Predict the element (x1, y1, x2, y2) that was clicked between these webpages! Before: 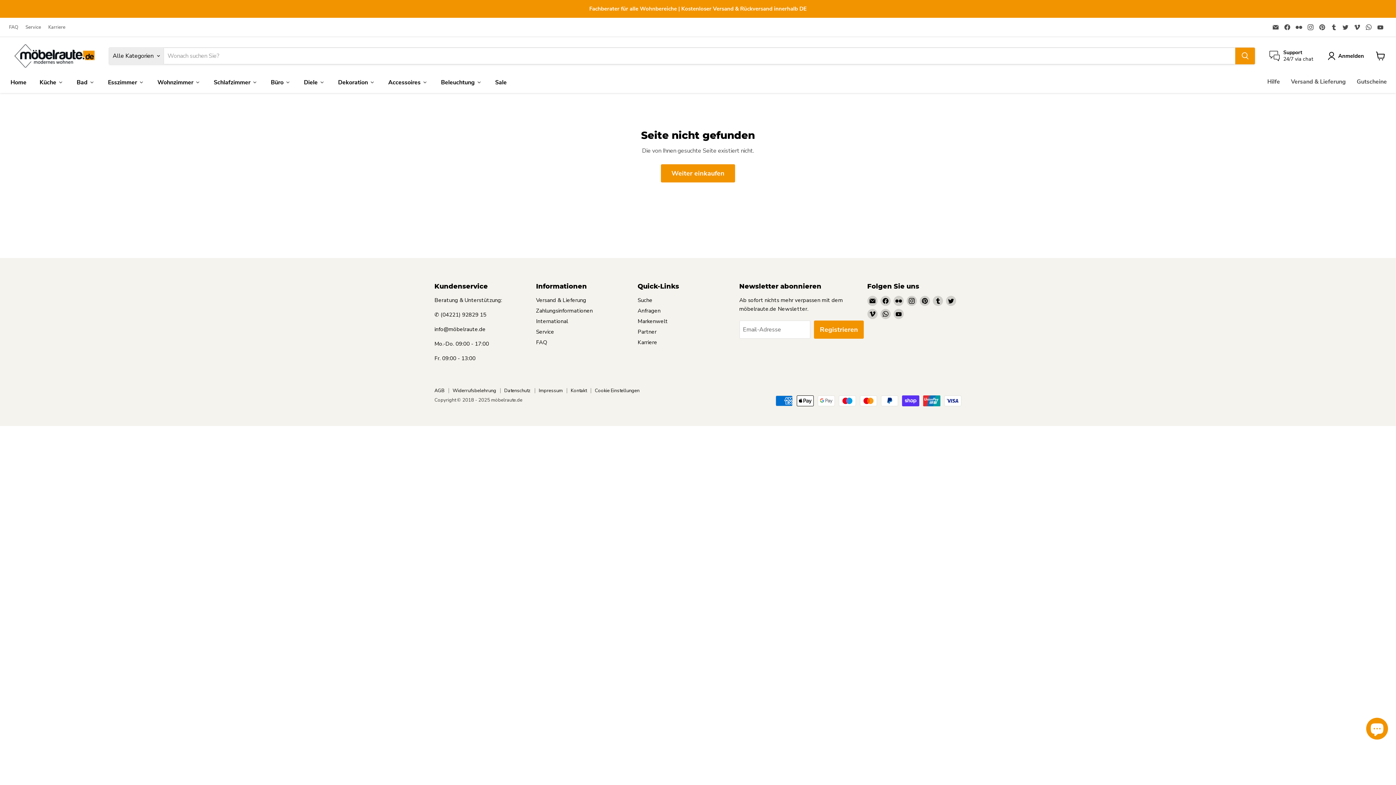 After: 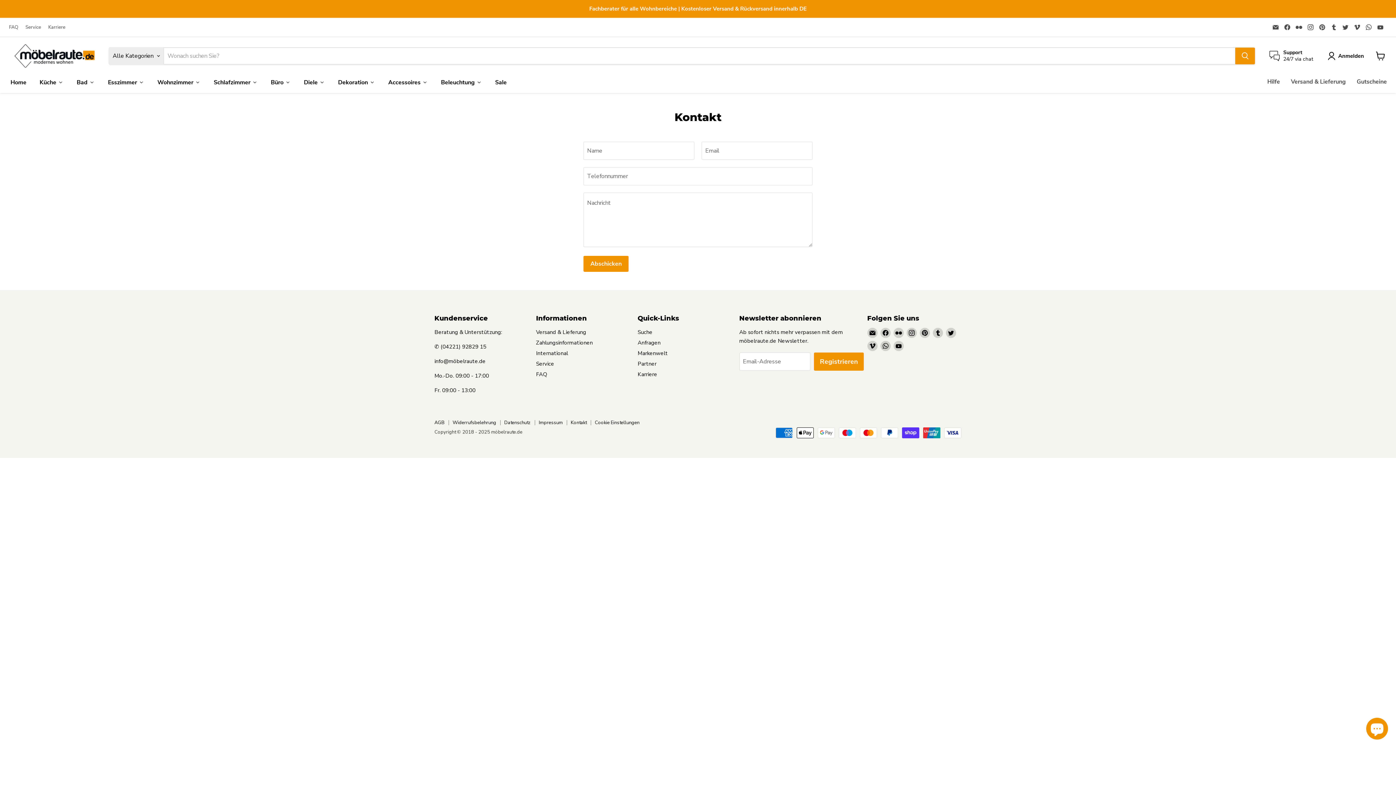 Action: bbox: (1269, 49, 1313, 62) label: Support

24/7 via chat